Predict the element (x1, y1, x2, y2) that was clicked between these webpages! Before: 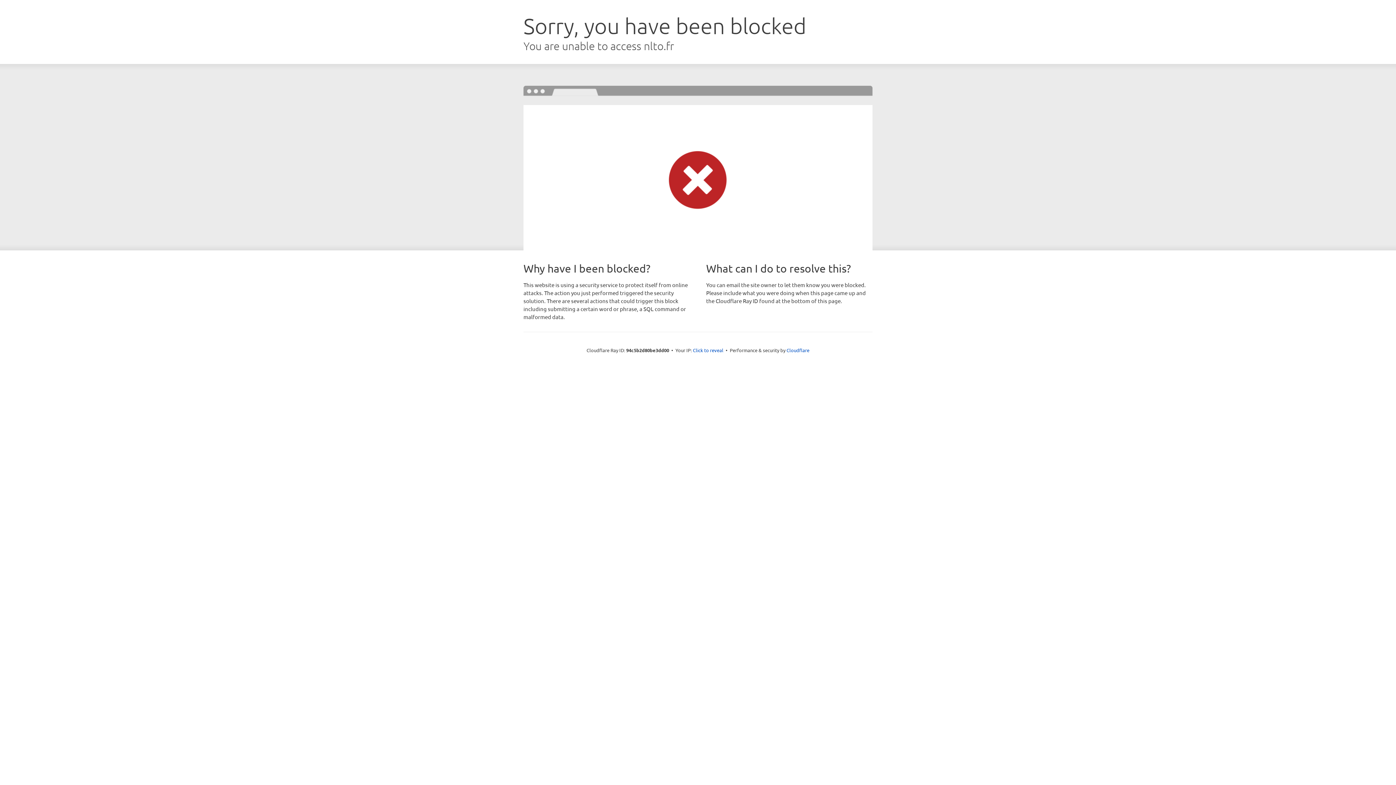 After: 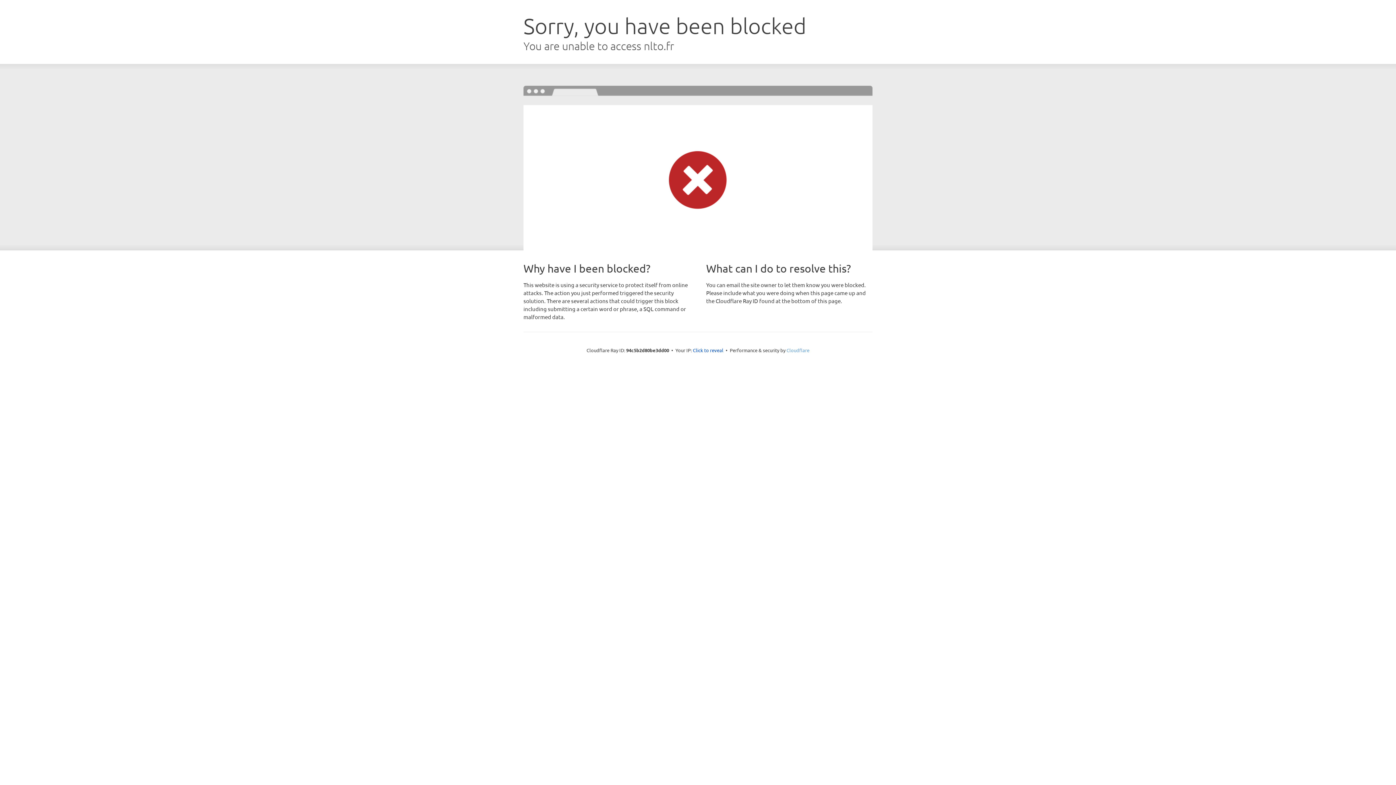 Action: bbox: (786, 347, 809, 353) label: Cloudflare